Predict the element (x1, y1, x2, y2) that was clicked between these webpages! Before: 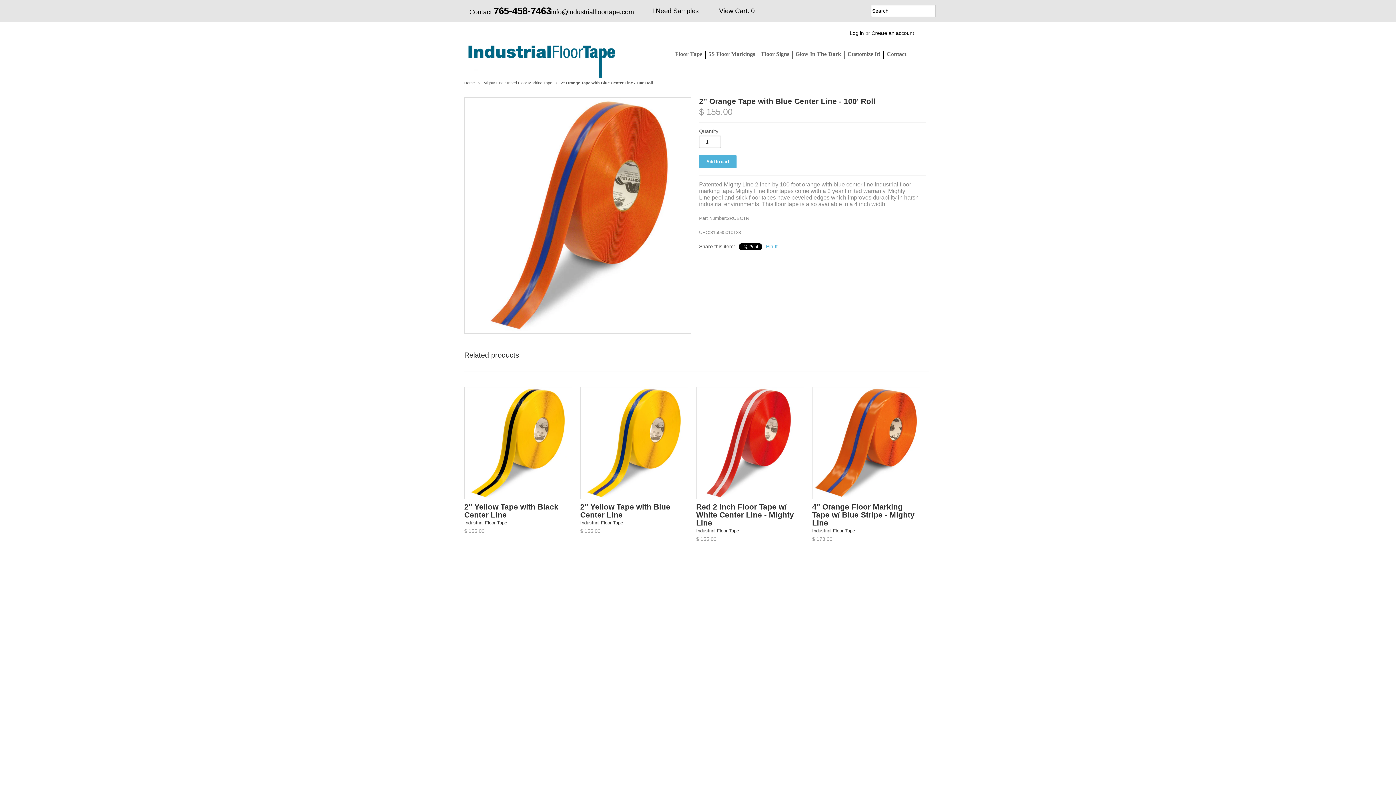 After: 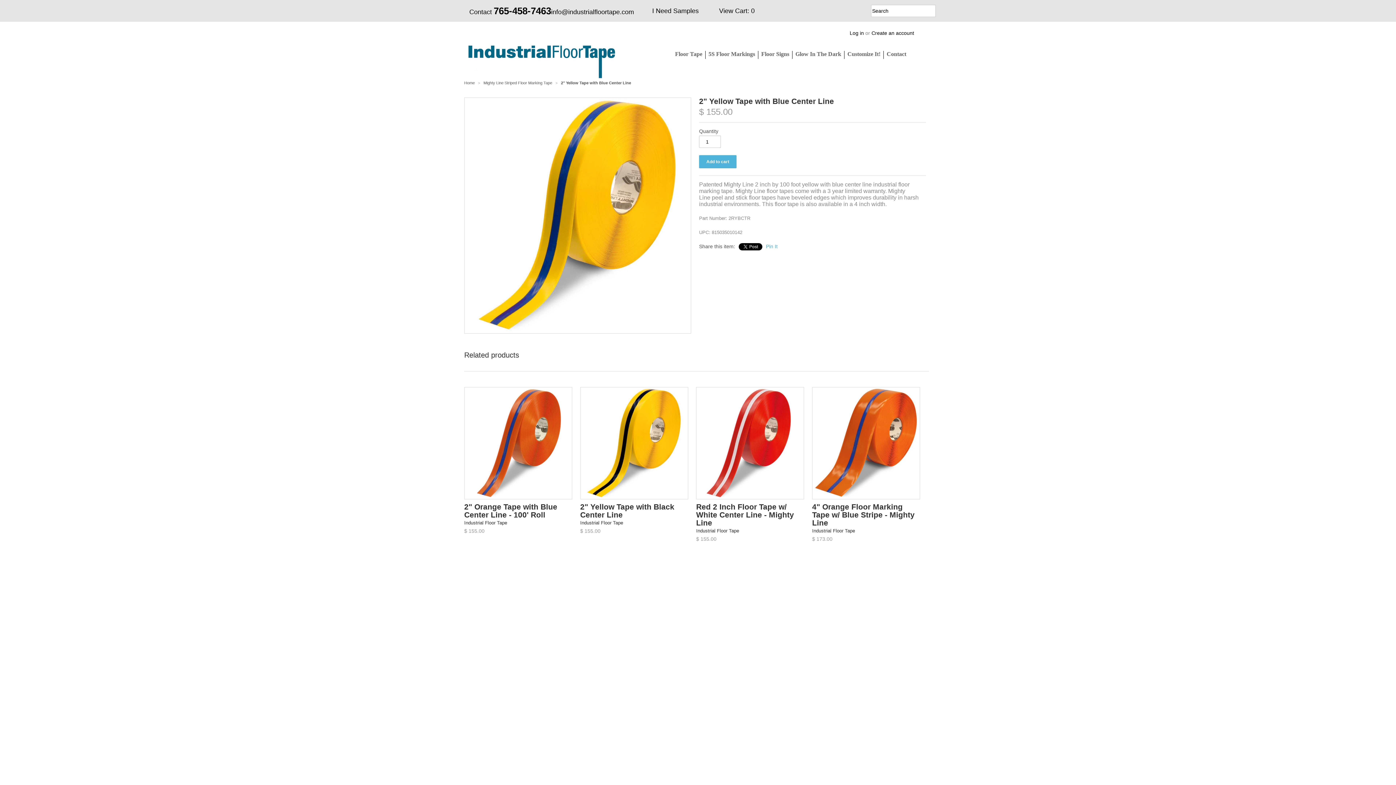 Action: bbox: (580, 387, 688, 499)